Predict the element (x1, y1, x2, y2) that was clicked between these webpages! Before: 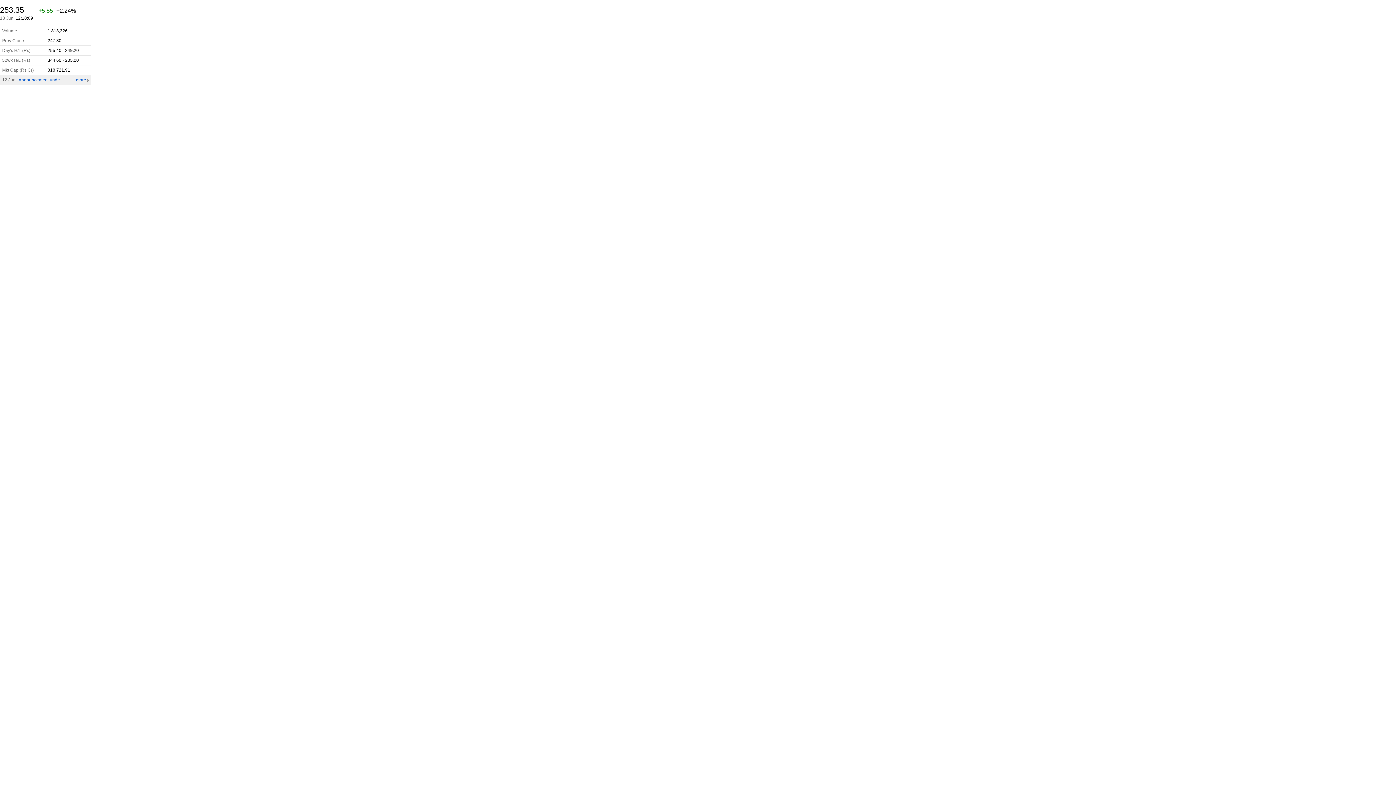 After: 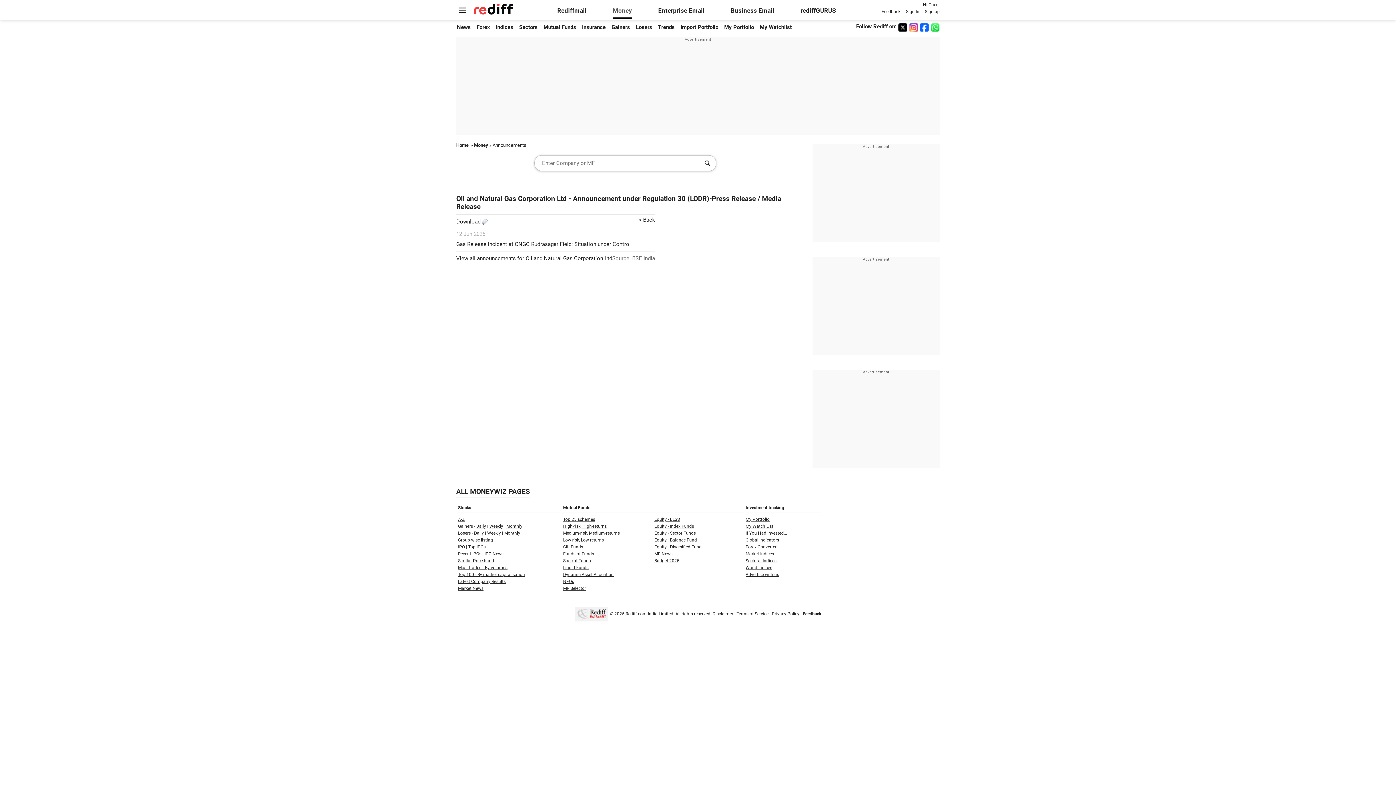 Action: bbox: (18, 77, 63, 82) label: Announcement unde...